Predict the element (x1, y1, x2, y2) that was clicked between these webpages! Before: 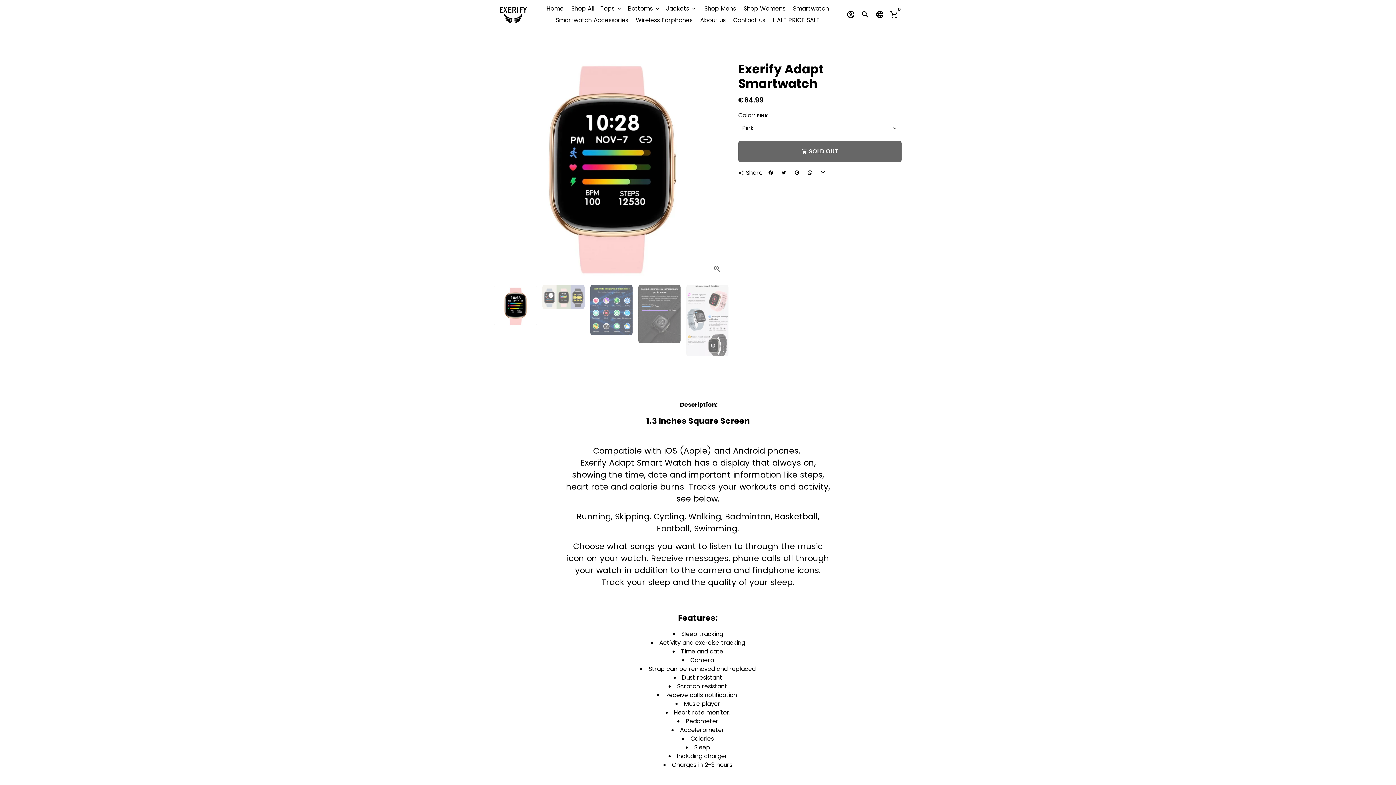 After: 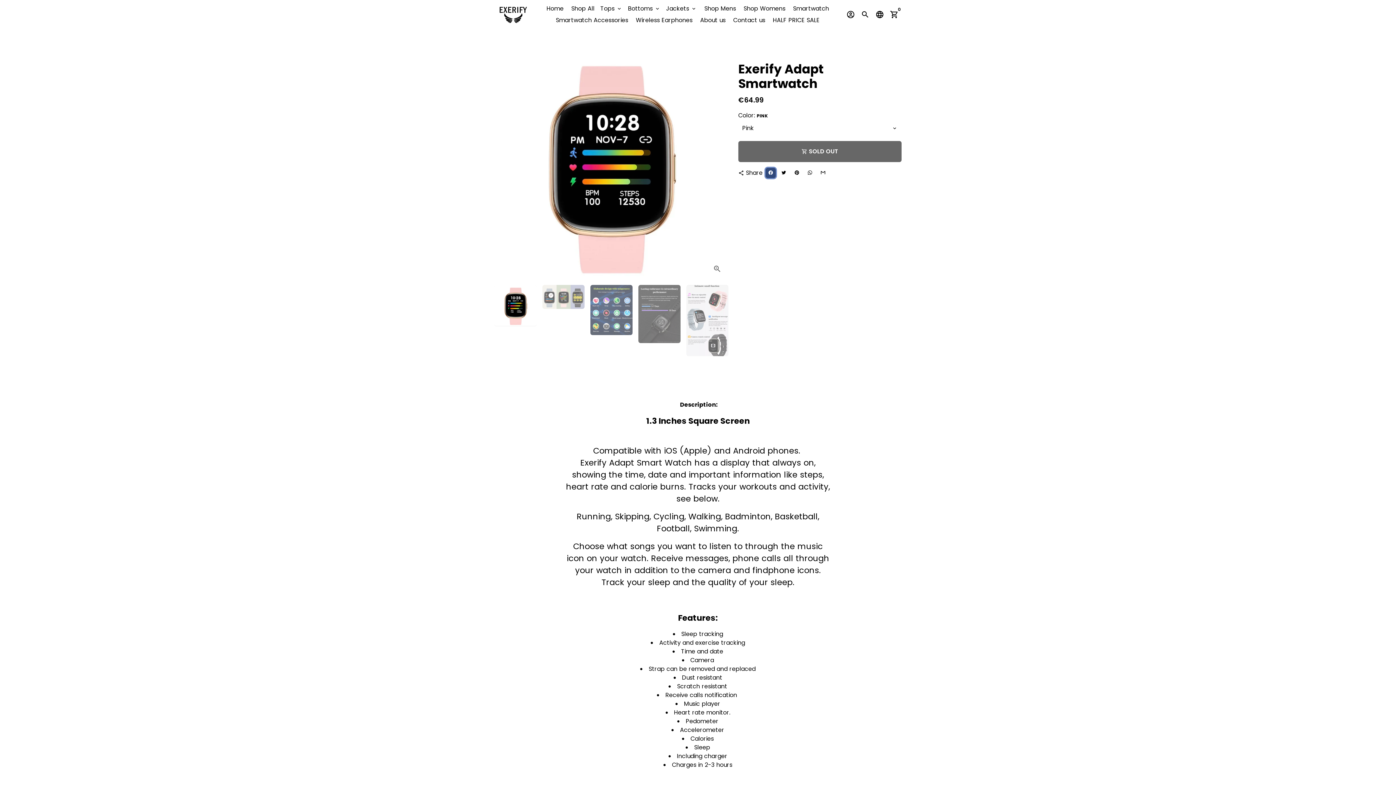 Action: bbox: (765, 168, 775, 178) label: Share on Facebook